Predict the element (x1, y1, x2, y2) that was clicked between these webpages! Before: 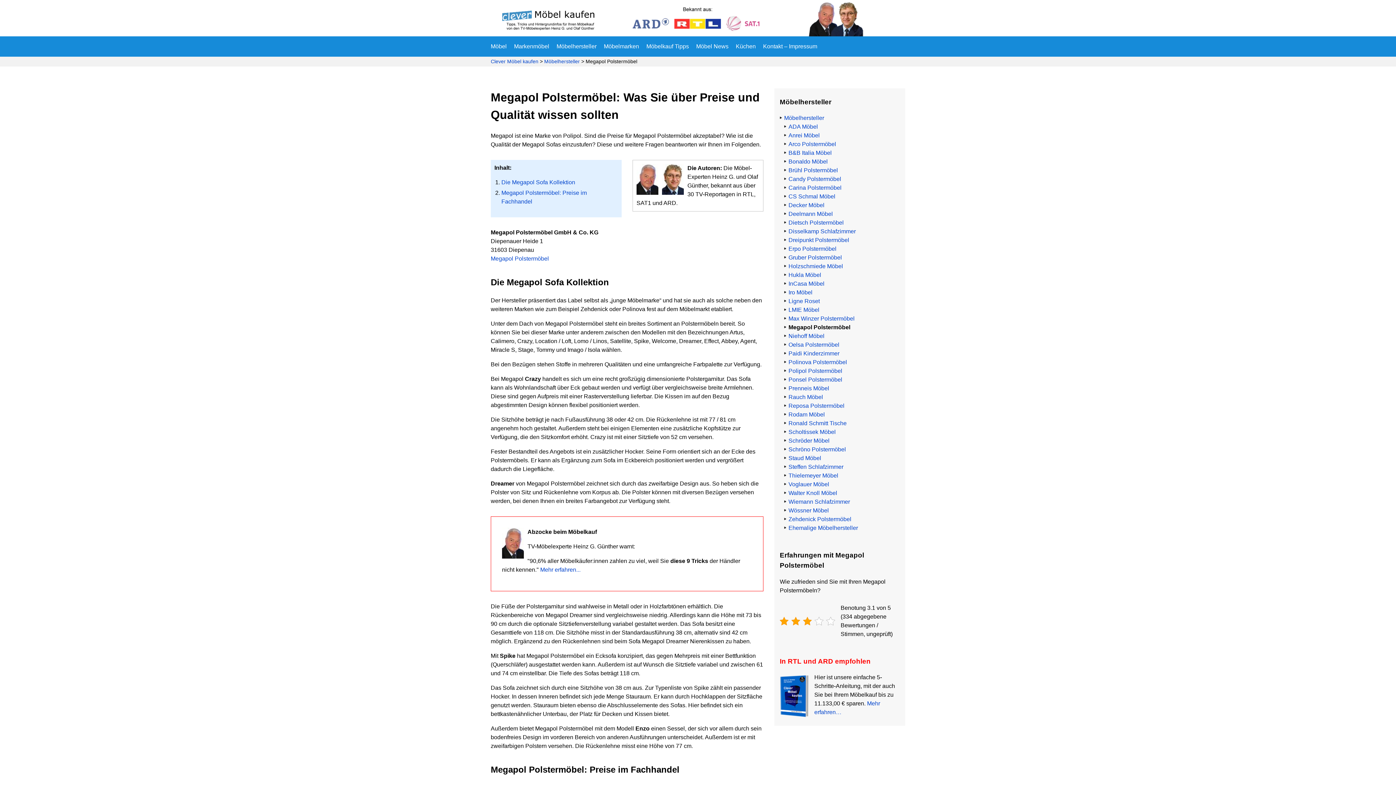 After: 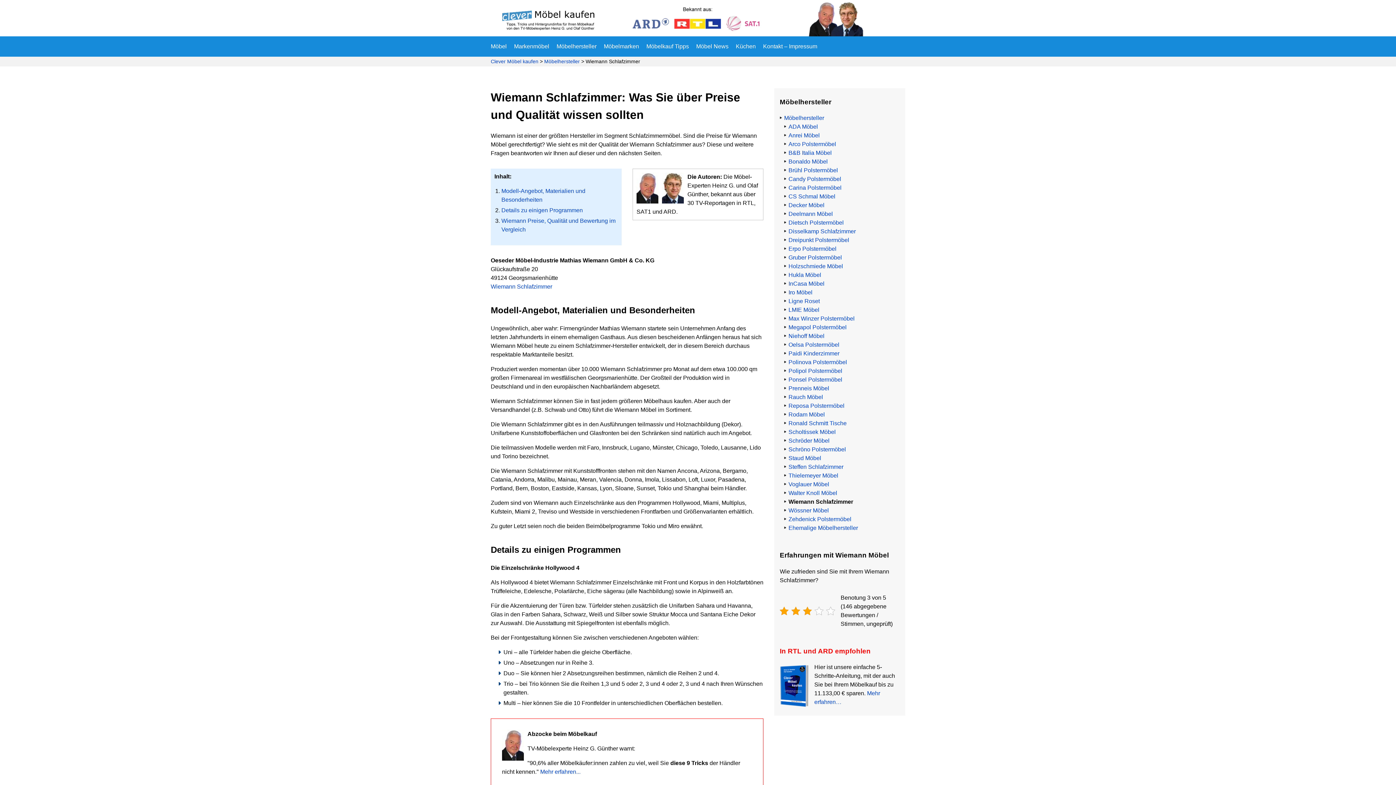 Action: label: Wiemann Schlafzimmer bbox: (788, 499, 850, 505)